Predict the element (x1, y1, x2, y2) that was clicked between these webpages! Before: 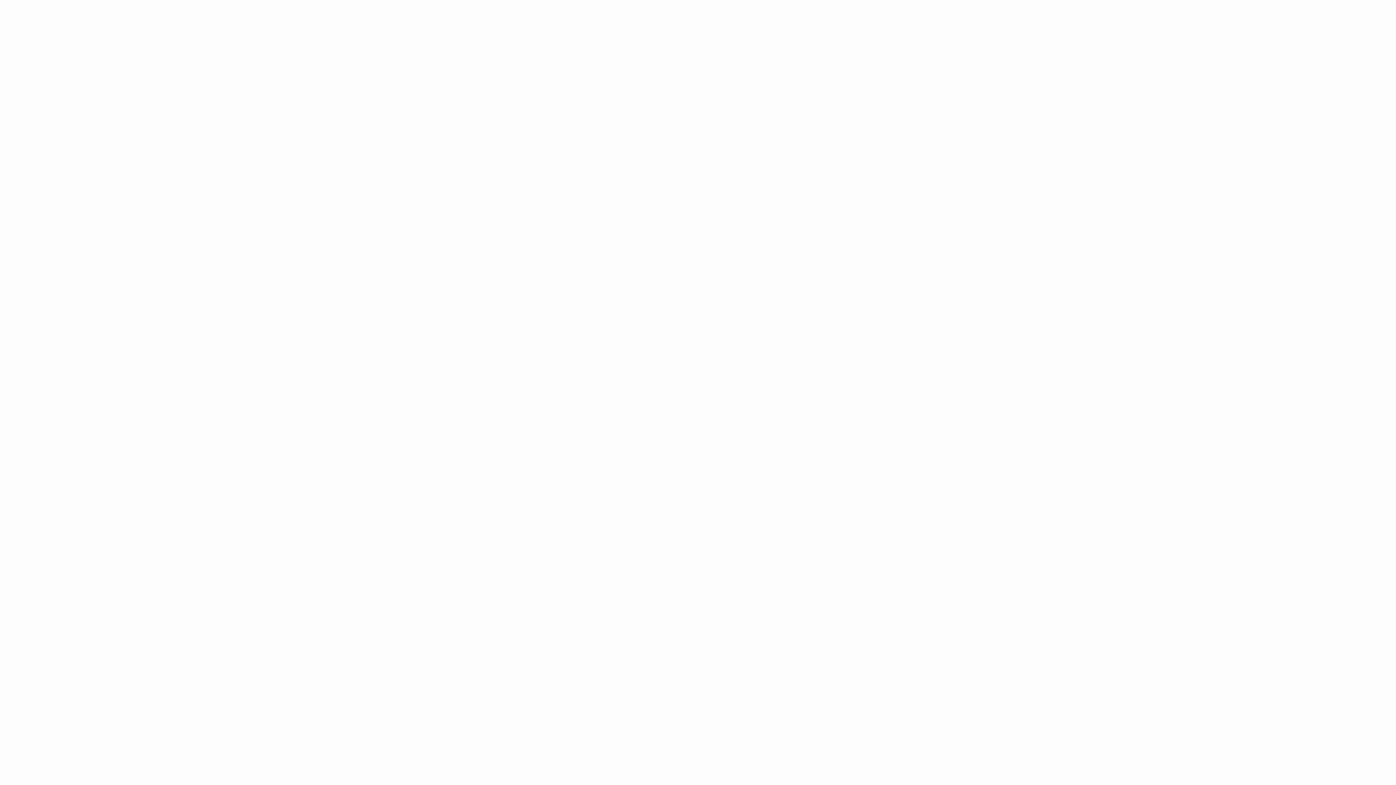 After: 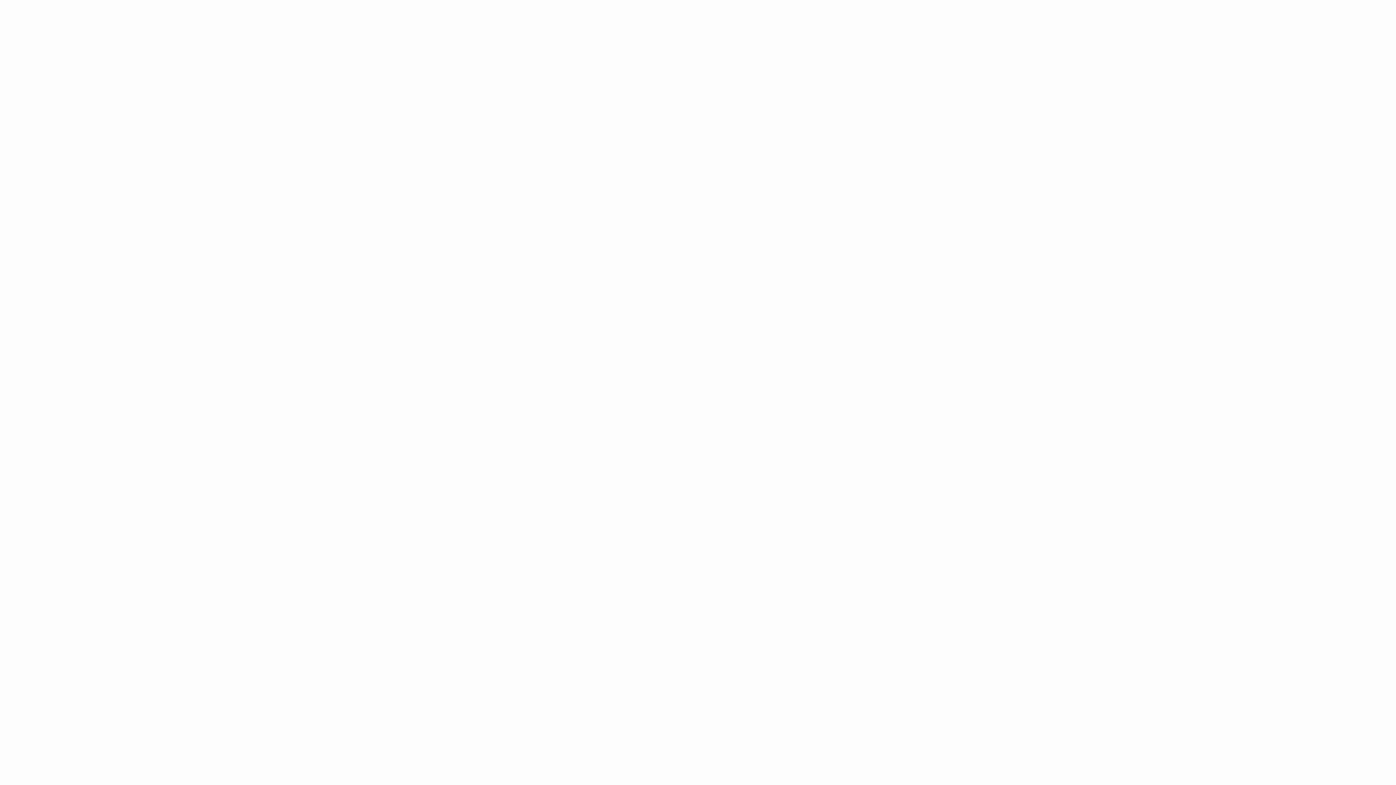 Action: bbox: (488, 166, 552, 172) label: TÜRKİYE'DEN HABERLER